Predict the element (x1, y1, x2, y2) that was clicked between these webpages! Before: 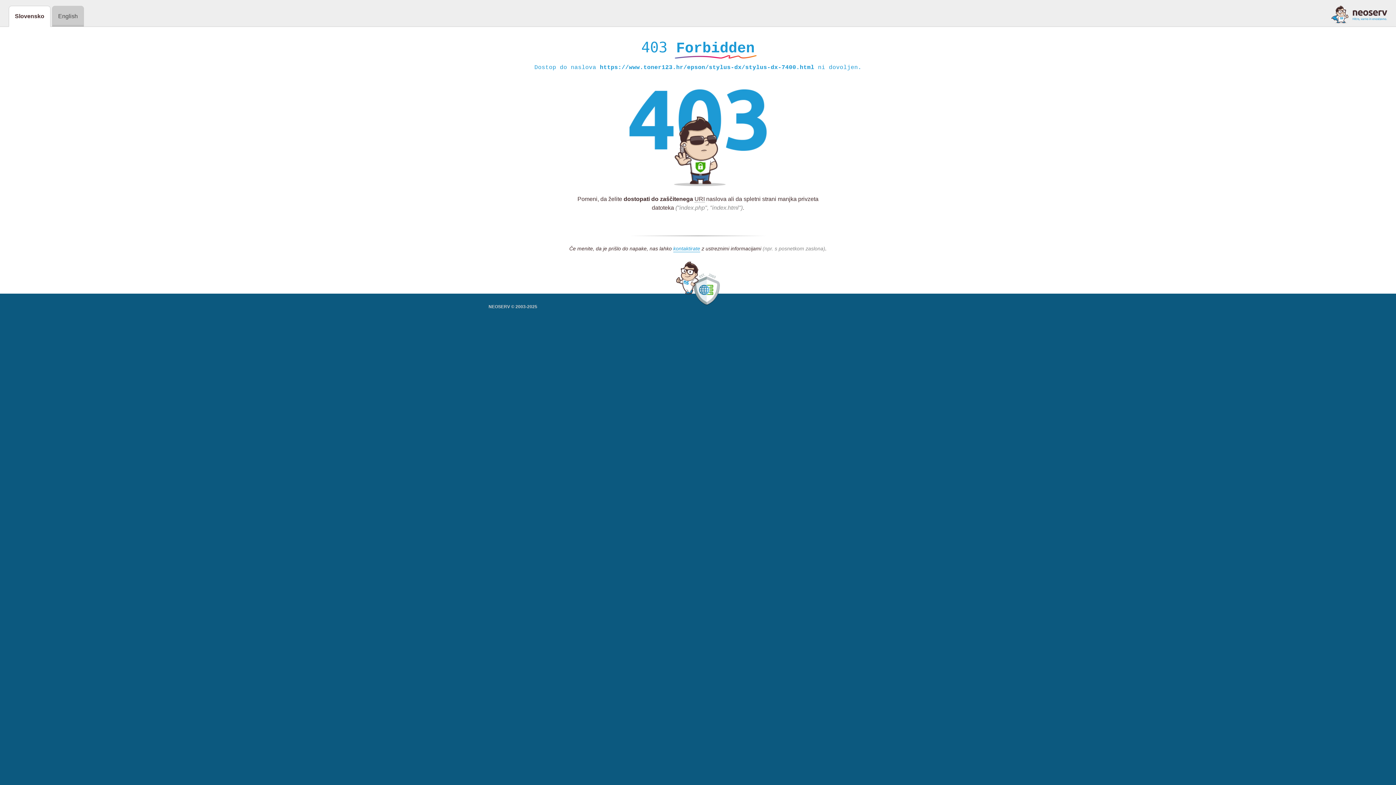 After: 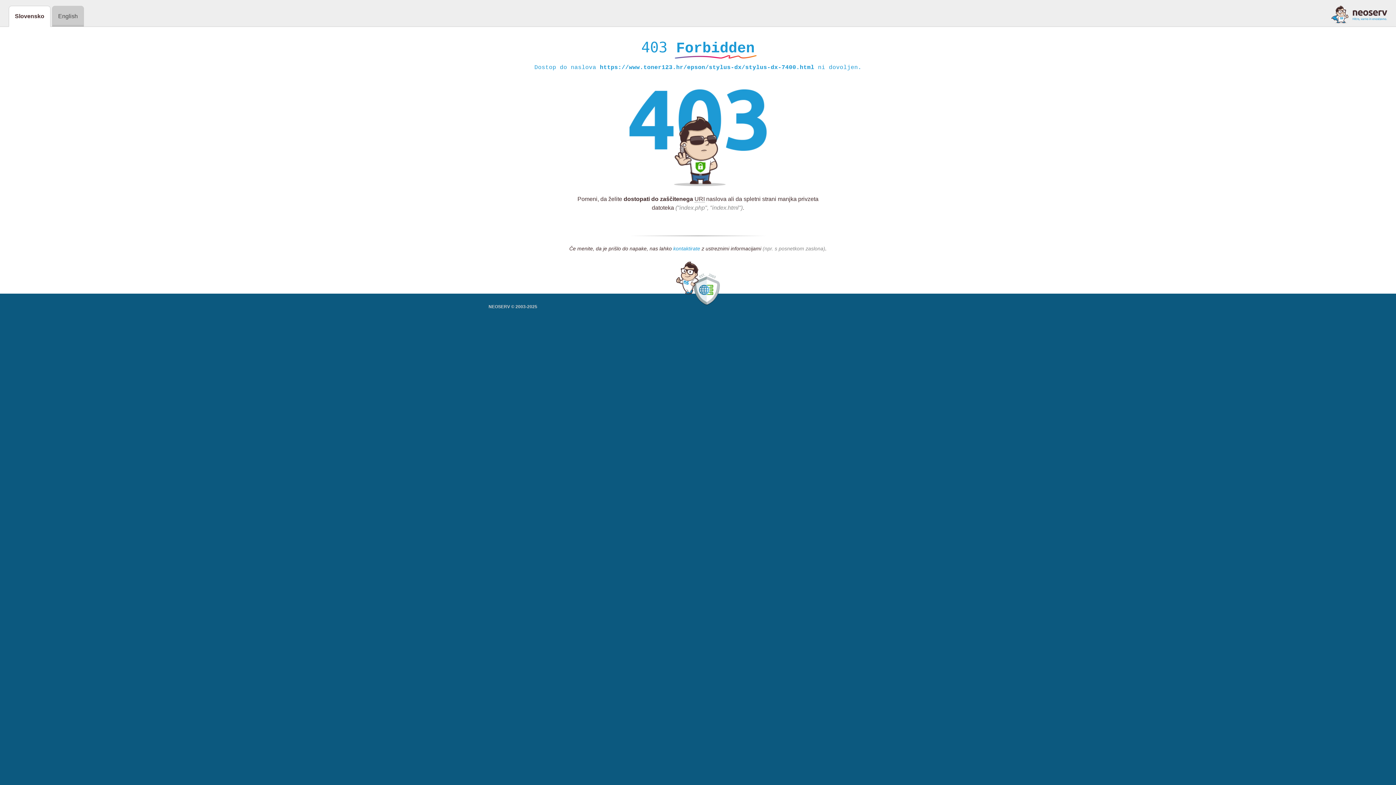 Action: label: kontaktirate bbox: (673, 245, 700, 252)